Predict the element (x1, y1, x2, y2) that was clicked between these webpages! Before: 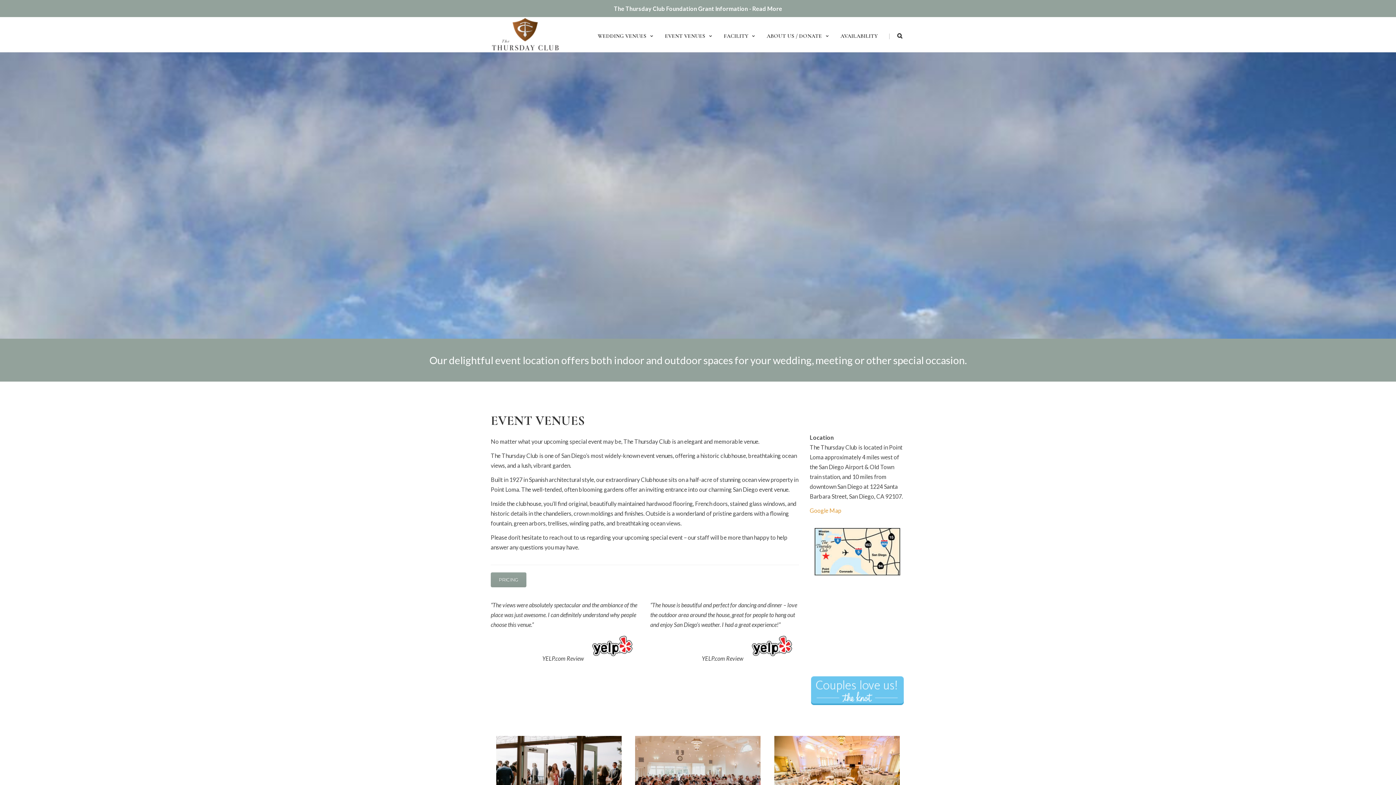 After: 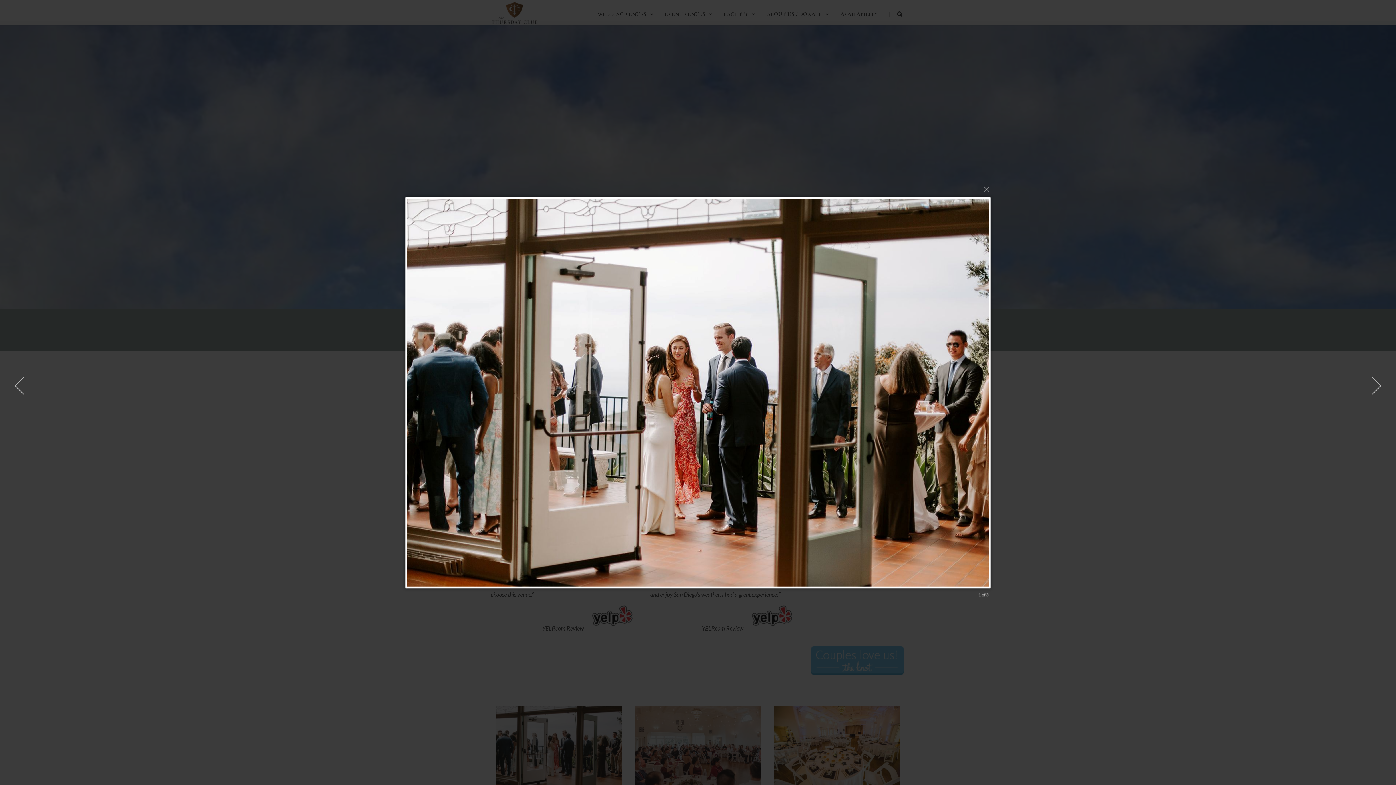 Action: bbox: (496, 736, 621, 815)